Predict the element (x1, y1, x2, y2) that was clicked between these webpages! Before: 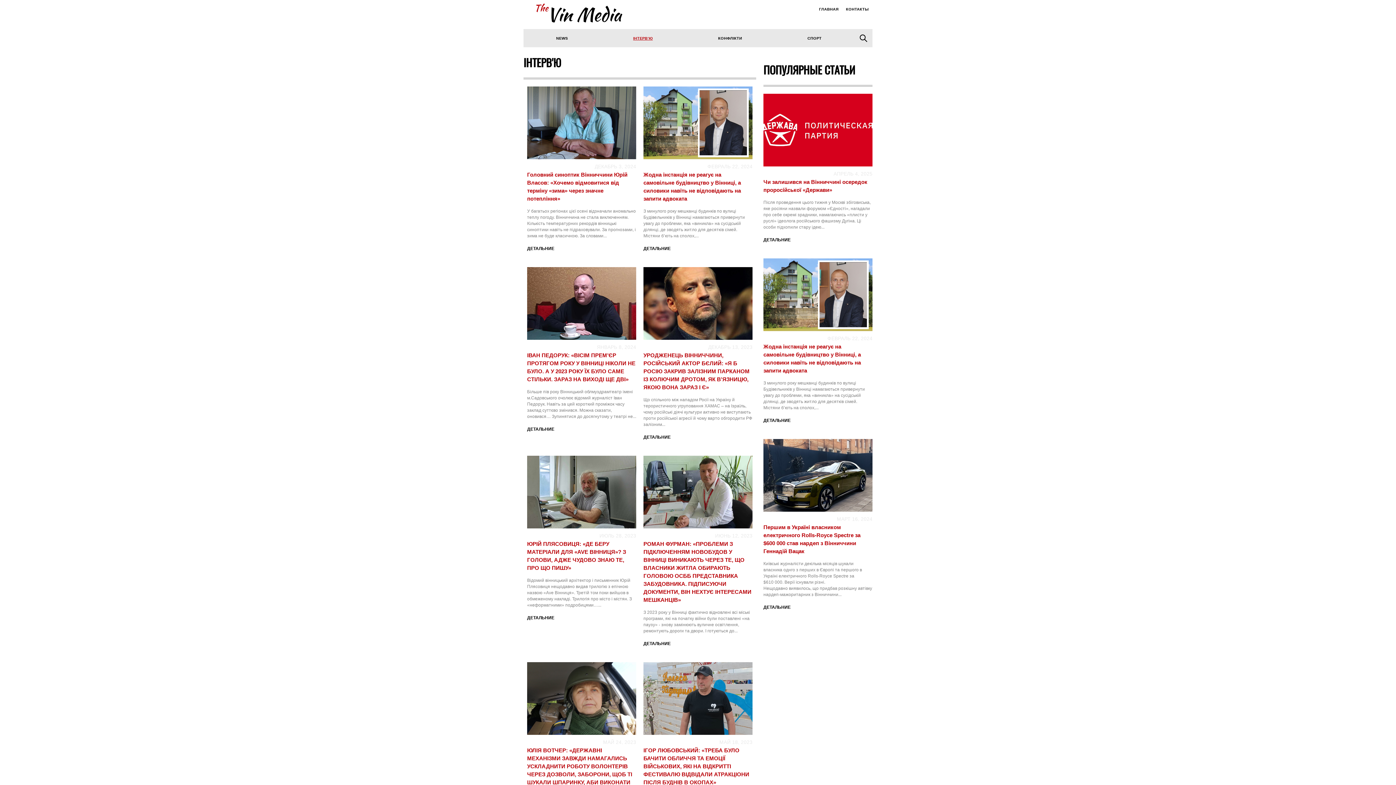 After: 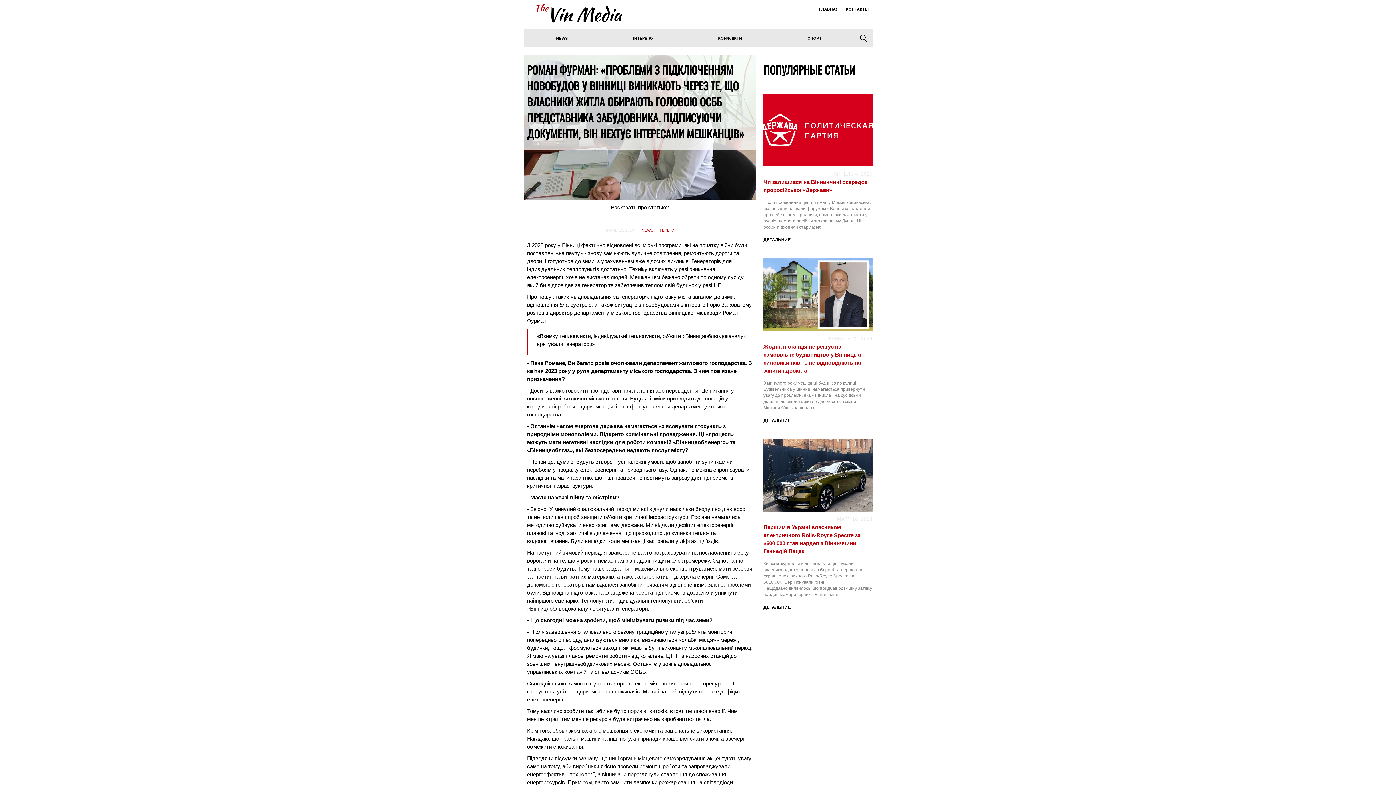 Action: label: ИЮНЬ 12, 2023
РОМАН ФУРМАН: «ПРОБЛЕМИ З ПІДКЛЮЧЕННЯМ НОВОБУДОВ У ВІННИЦІ ВИНИКАЮТЬ ЧЕРЕЗ ТЕ, ЩО ВЛАСНИКИ ЖИТЛА ОБИРАЮТЬ ГОЛОВОЮ ОСББ ПРЕДСТАВНИКА ЗАБУДОВНИКА. ПІДПИСУЮЧИ ДОКУМЕНТИ, ВІН НЕХТУЄ ІНТЕРЕСАМИ МЕШКАНЦІВ»
З 2023 року у Вінниці фактично відновлені всі міські програми, які на початку війни були поставлені «на паузу» - знову замінюють вуличне освітлення, ремонтують дороги та двори. І готуються до...
ДЕТАЛЬНИЕ bbox: (643, 456, 752, 648)